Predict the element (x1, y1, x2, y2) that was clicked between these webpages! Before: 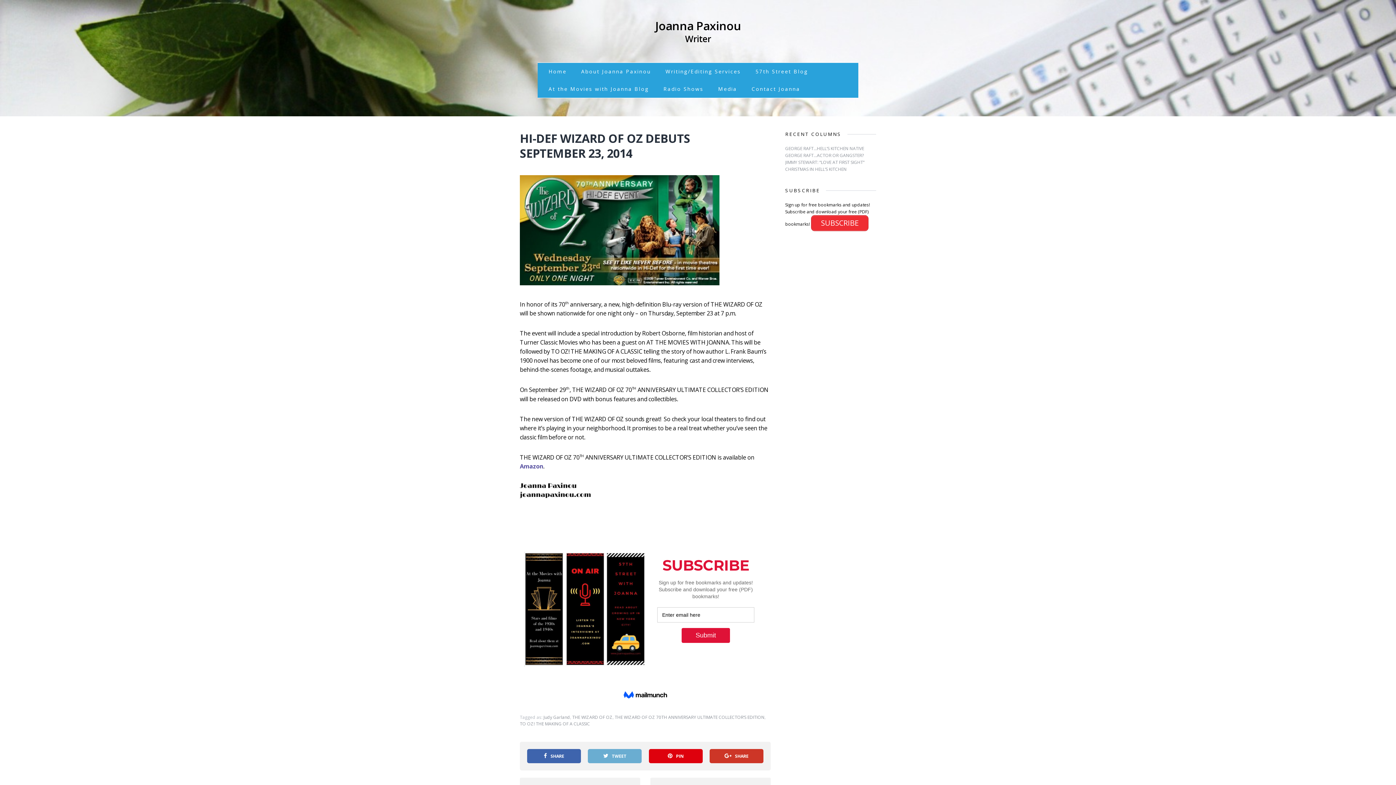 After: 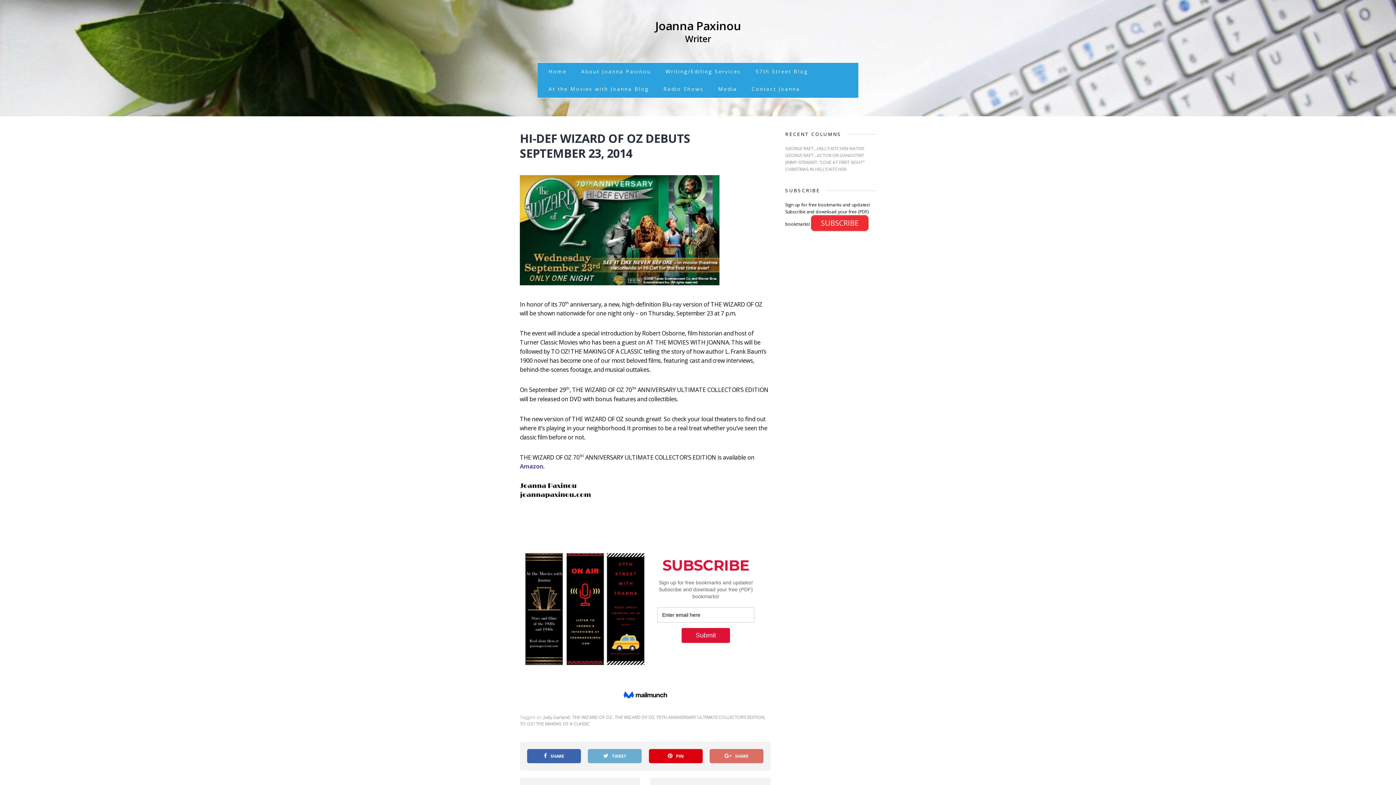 Action: label: SHARE bbox: (709, 749, 763, 763)